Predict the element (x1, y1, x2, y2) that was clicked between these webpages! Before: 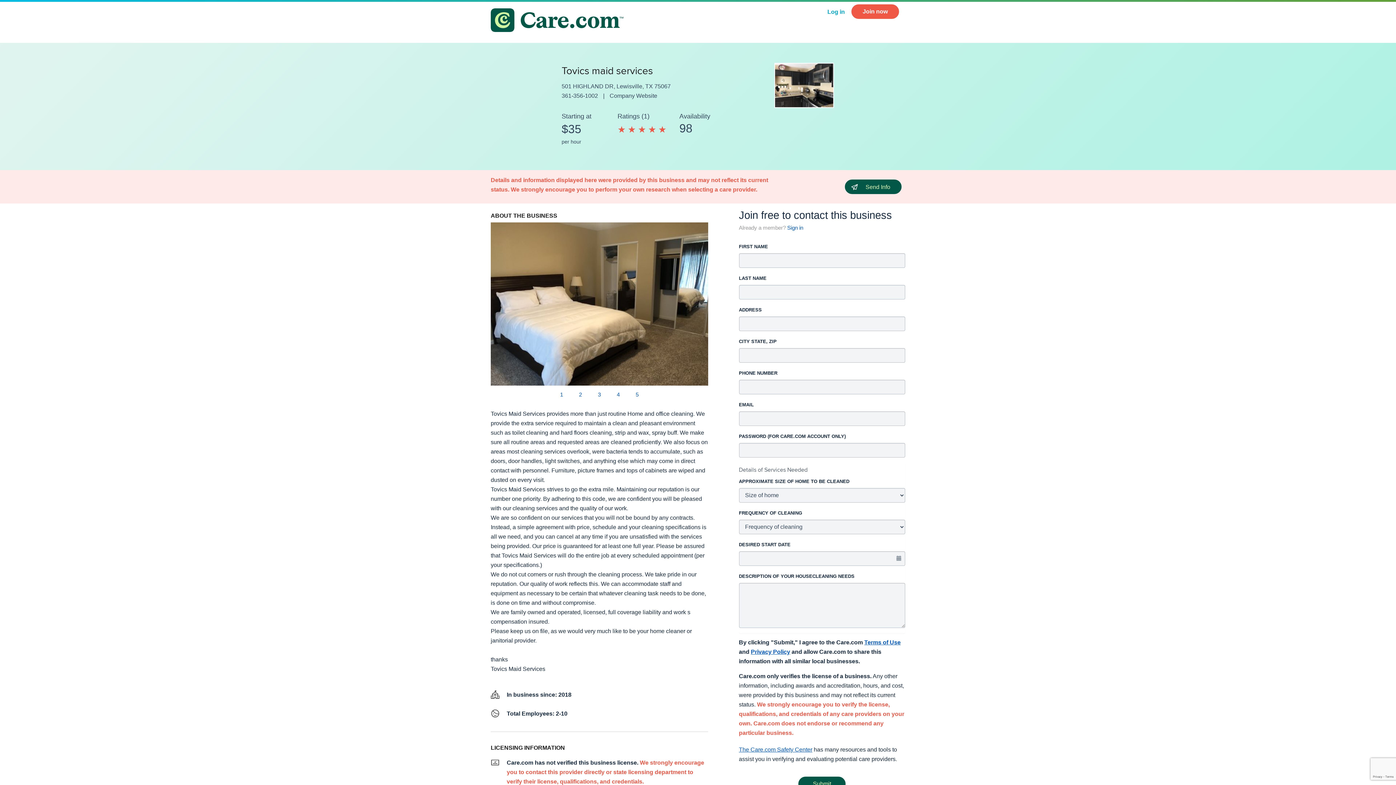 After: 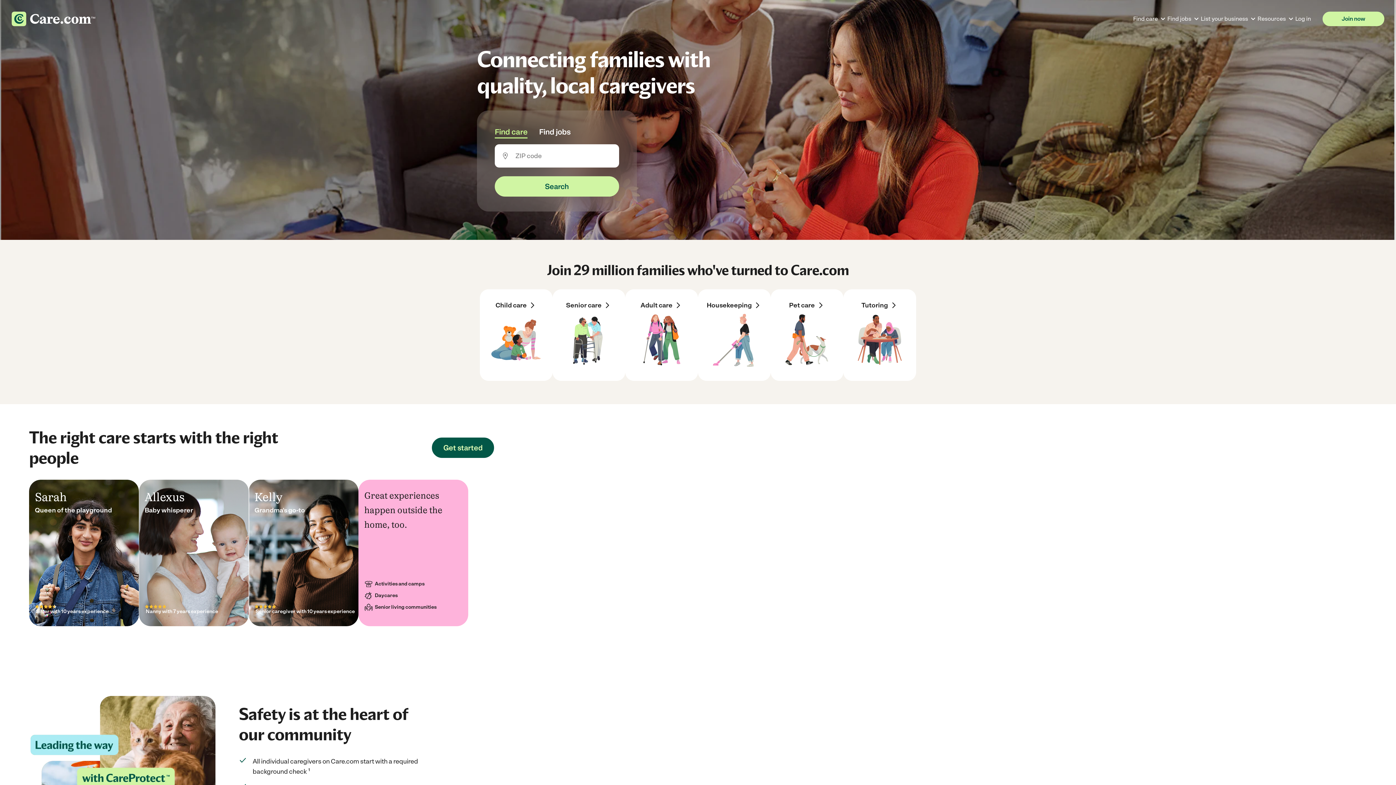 Action: label: Care.com logo bbox: (490, 5, 629, 37)